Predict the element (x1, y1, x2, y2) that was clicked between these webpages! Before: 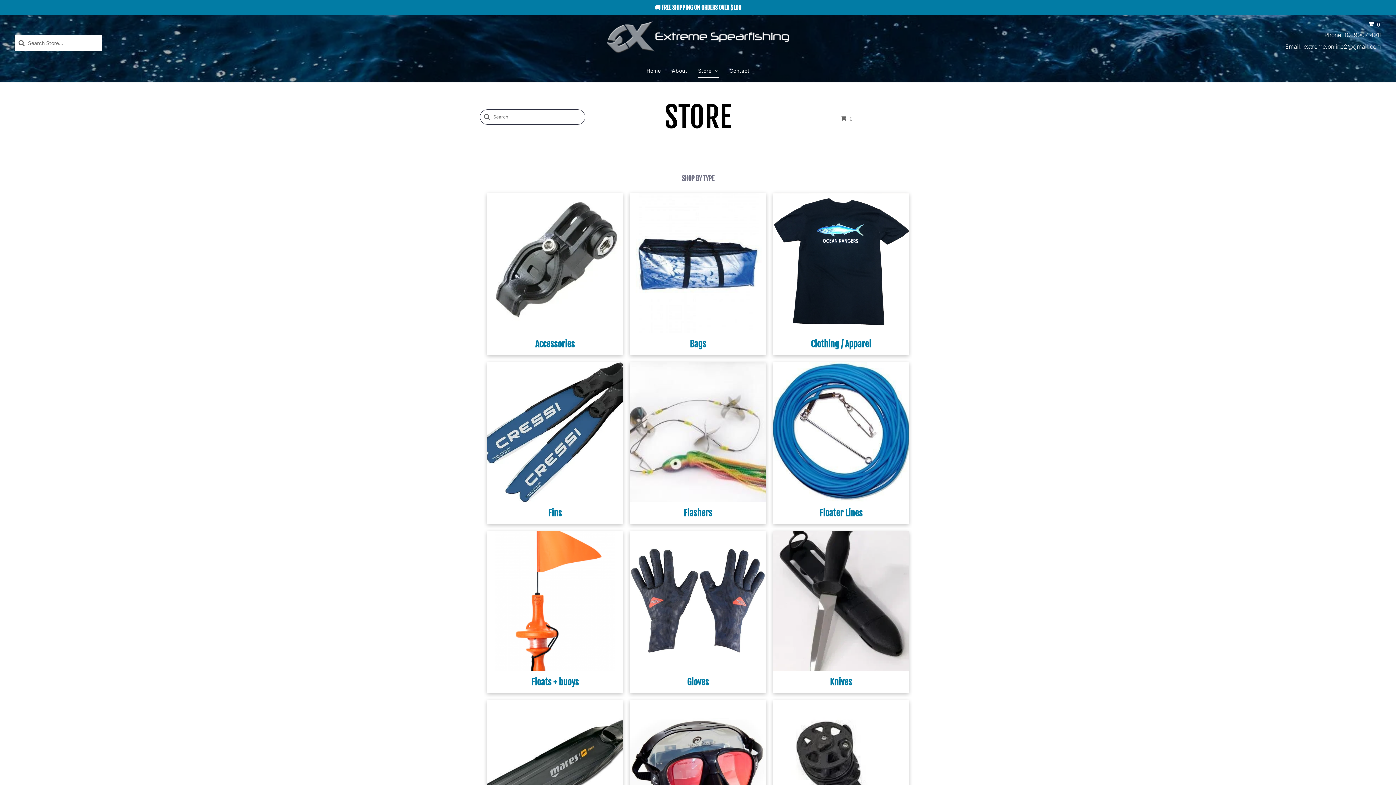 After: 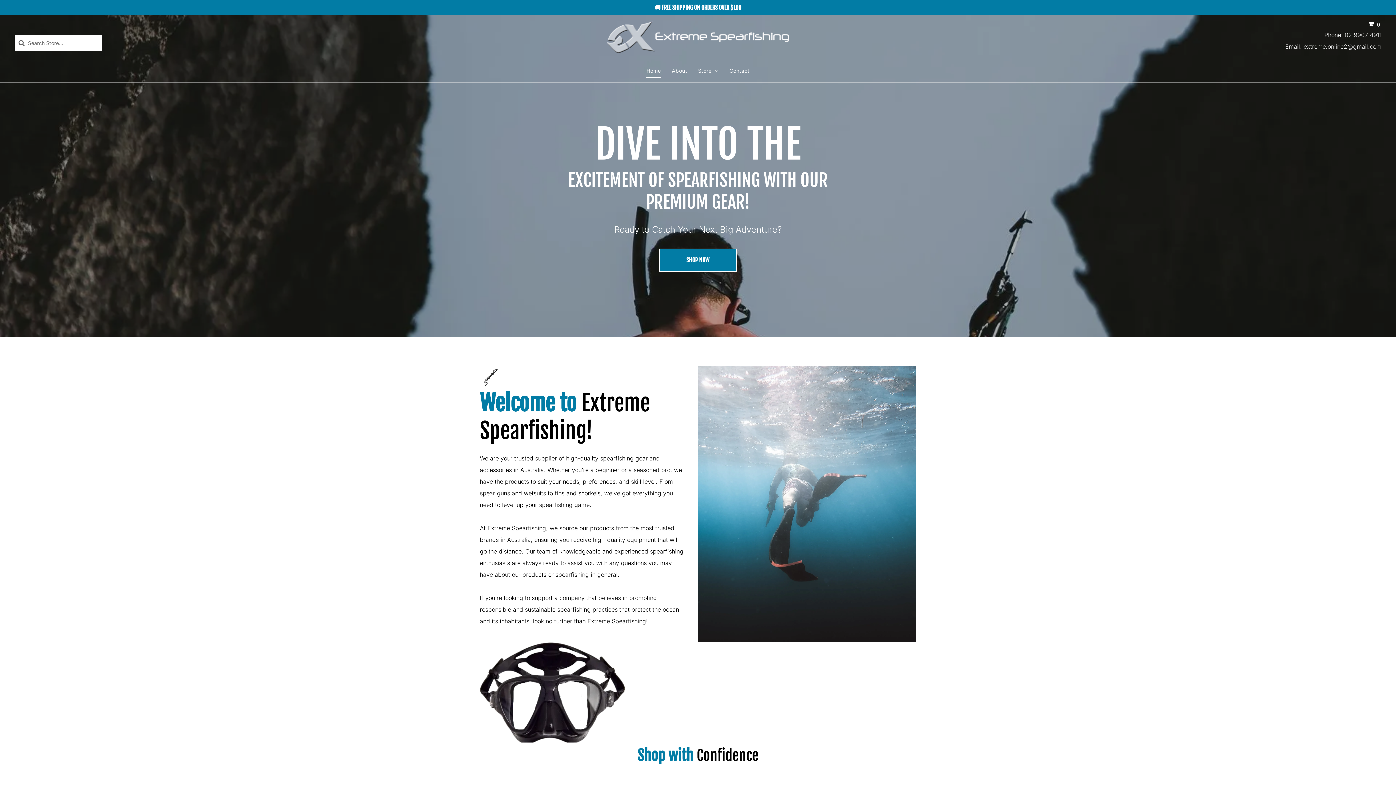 Action: label: Home bbox: (641, 64, 666, 77)